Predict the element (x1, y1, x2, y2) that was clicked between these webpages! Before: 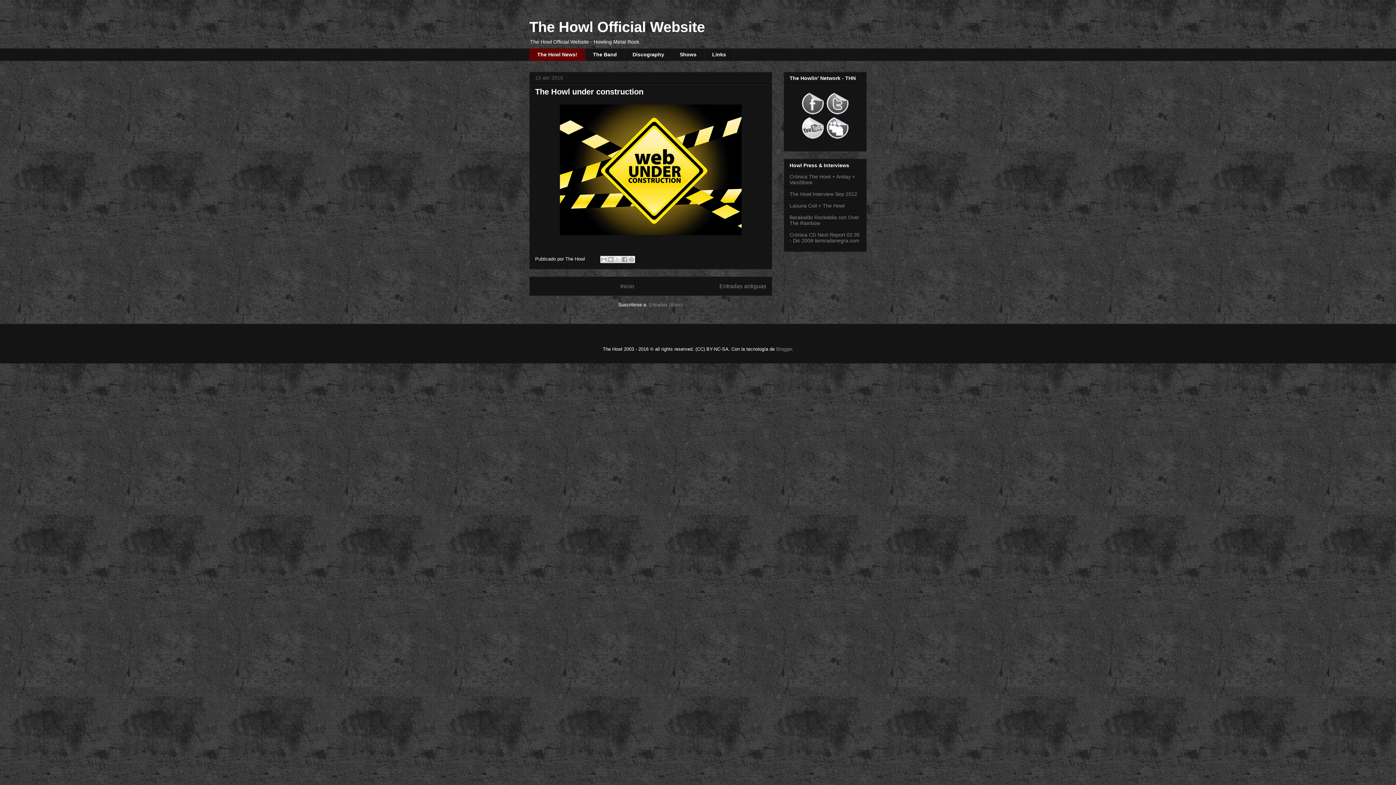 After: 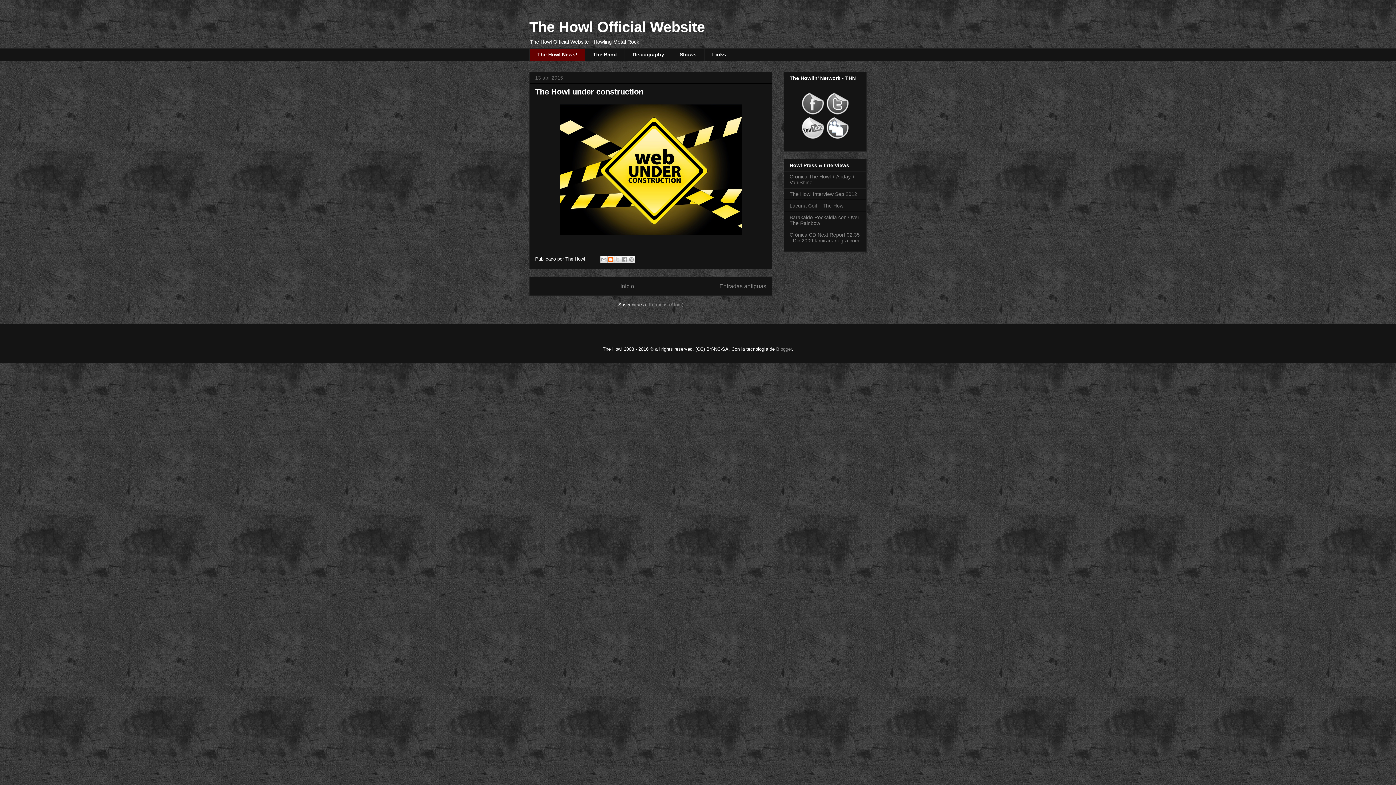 Action: bbox: (607, 256, 614, 263) label: Escribe un blog